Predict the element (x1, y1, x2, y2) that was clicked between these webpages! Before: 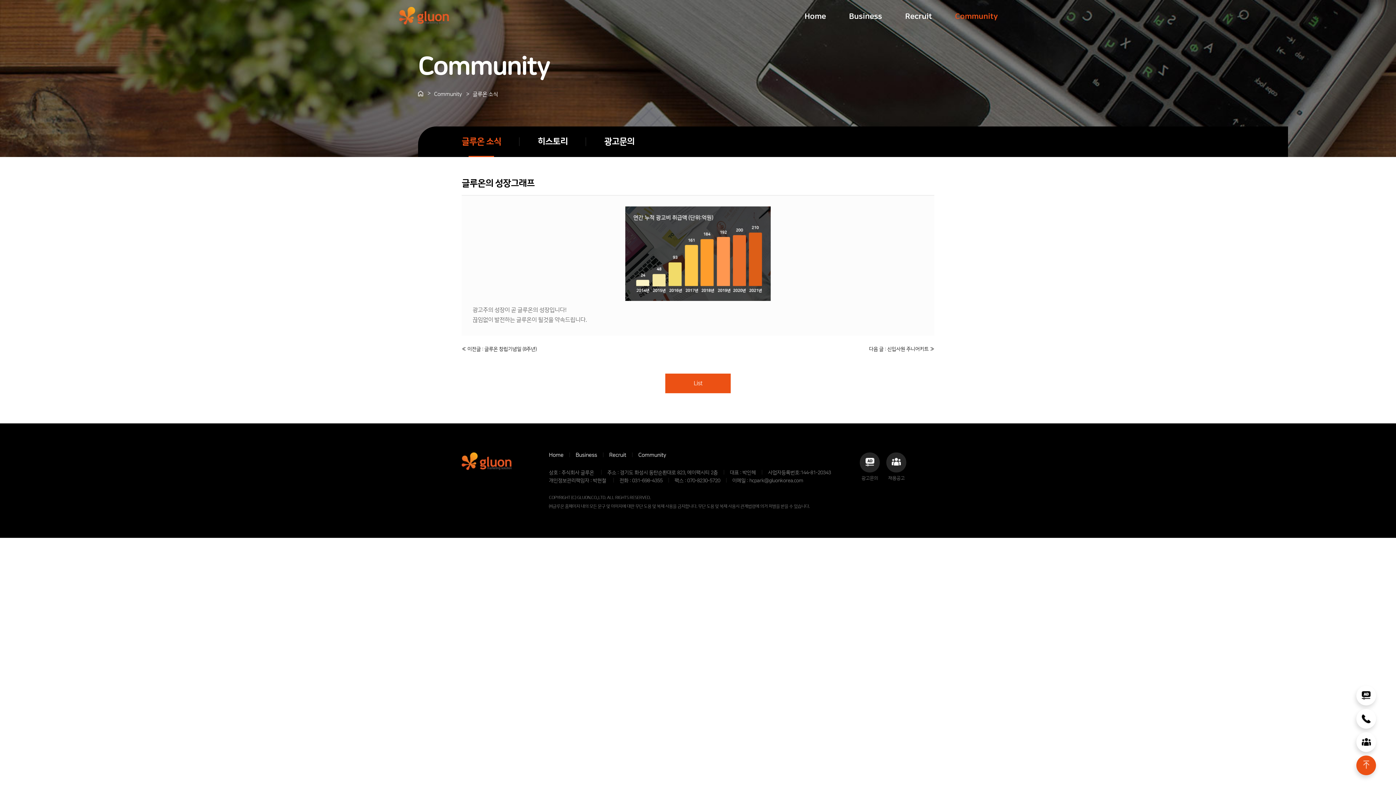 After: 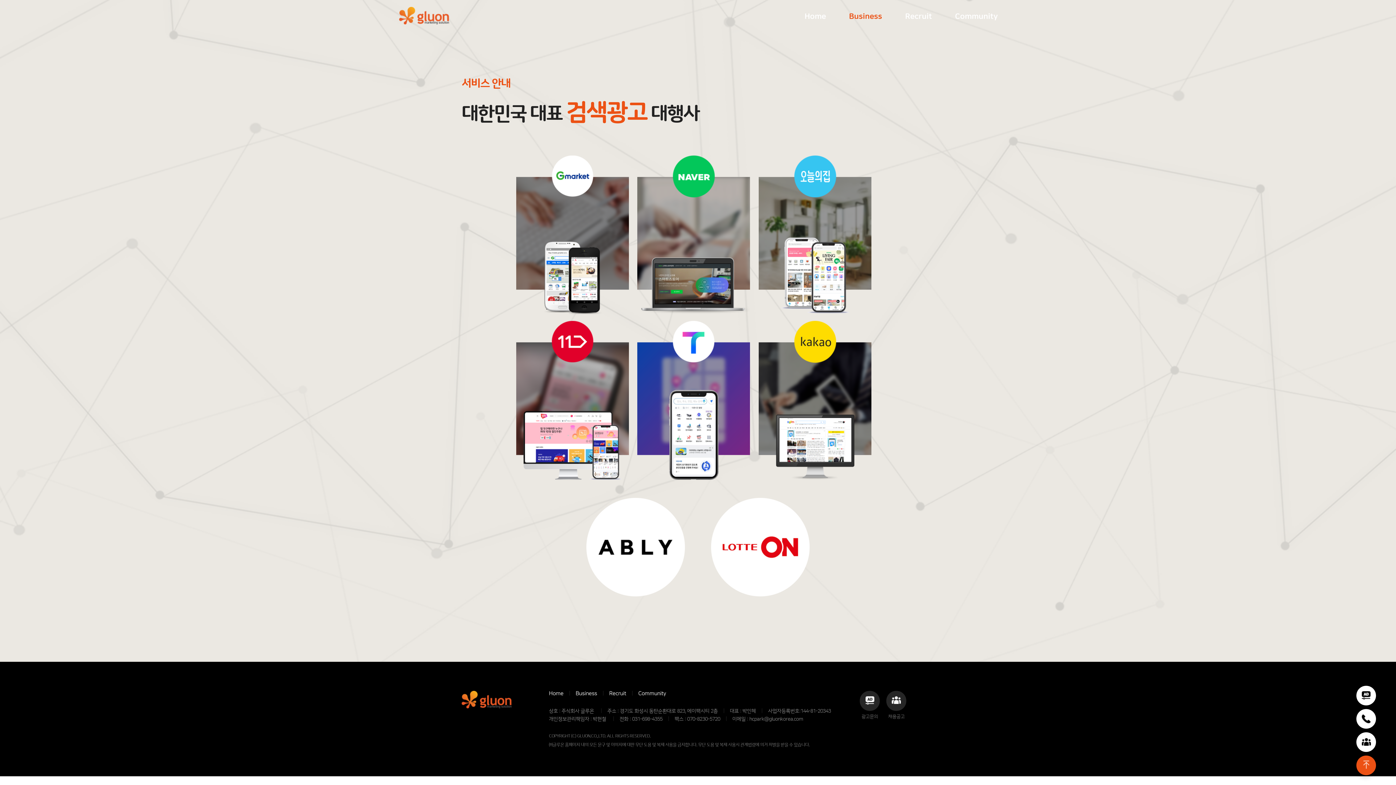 Action: label: Business bbox: (849, 12, 882, 33)